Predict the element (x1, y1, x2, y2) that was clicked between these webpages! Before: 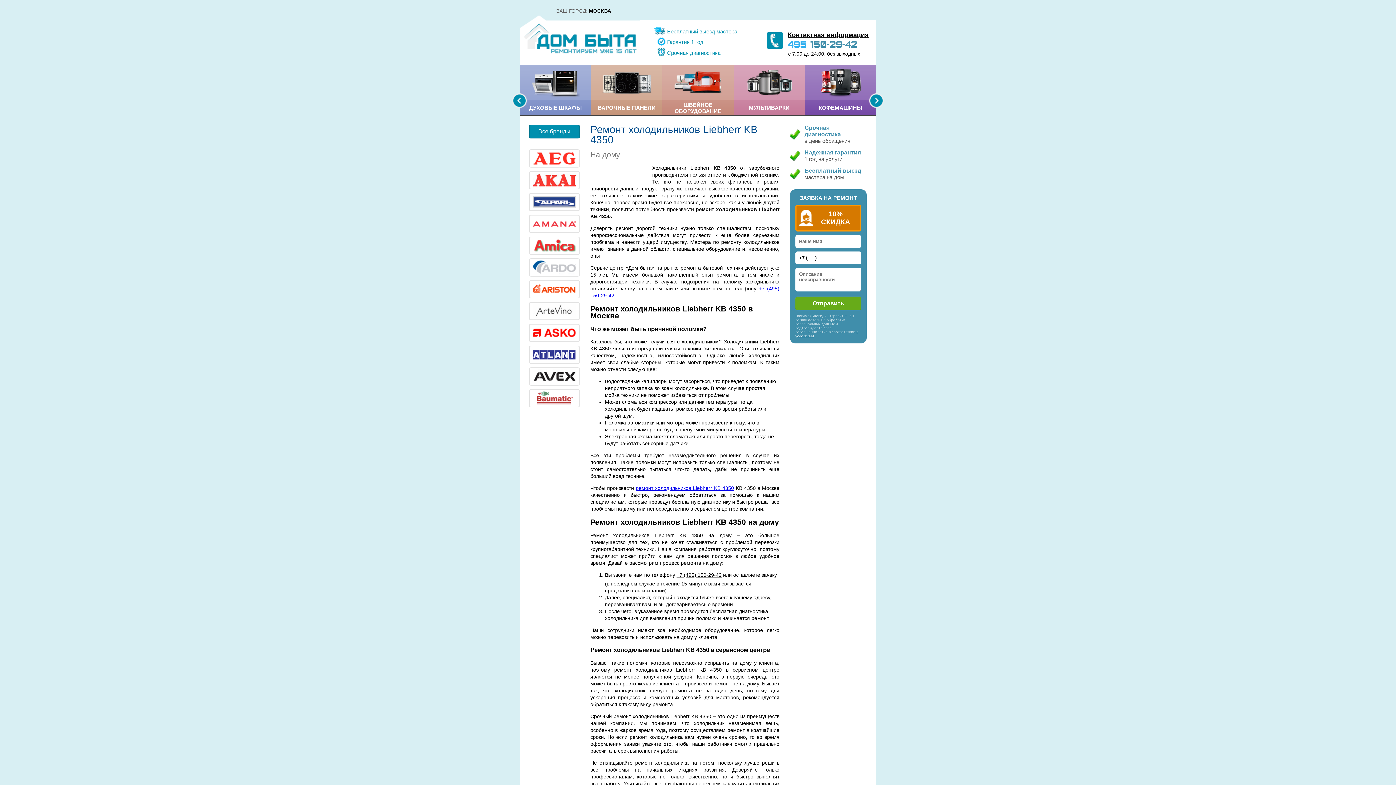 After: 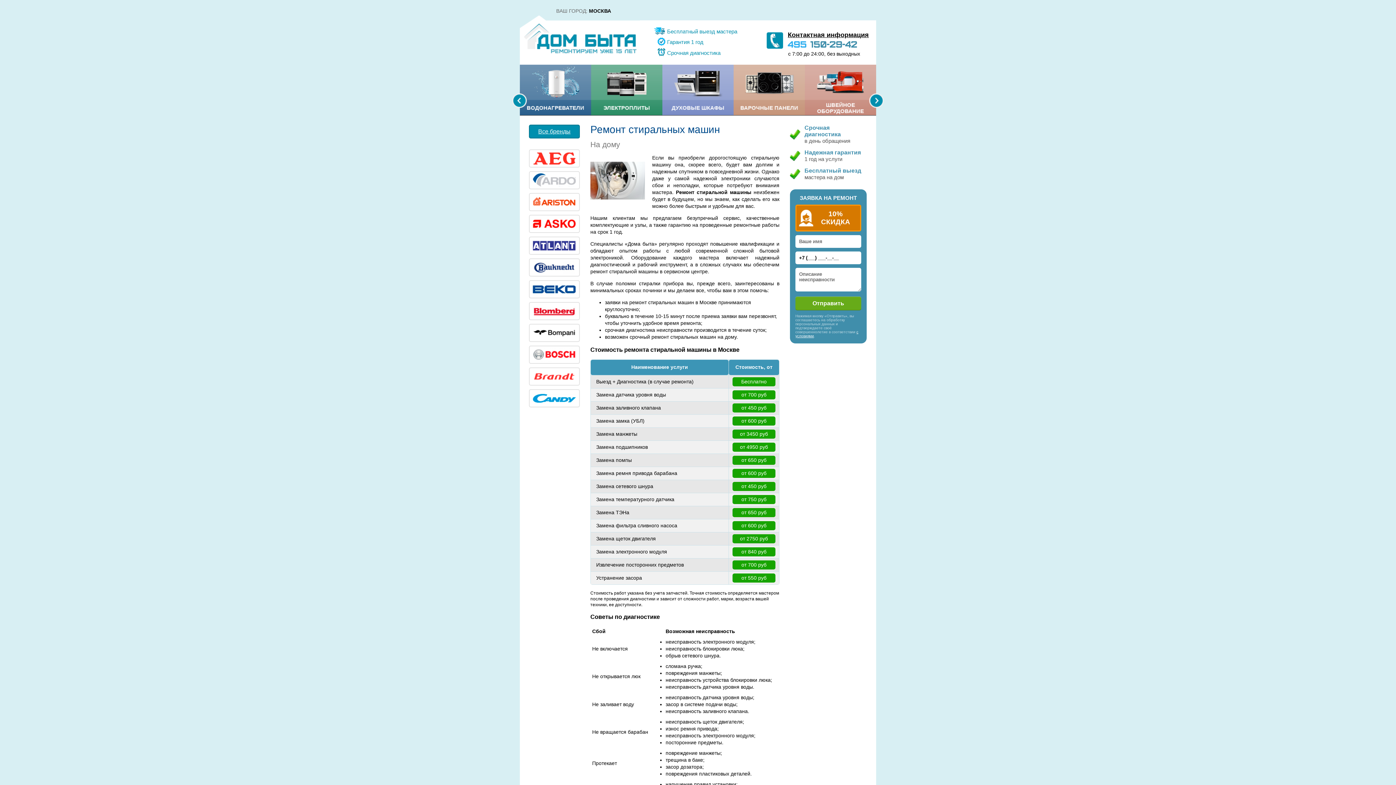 Action: label: СТИРАЛЬНЫЕ МАШИНЫ bbox: (662, 64, 733, 115)